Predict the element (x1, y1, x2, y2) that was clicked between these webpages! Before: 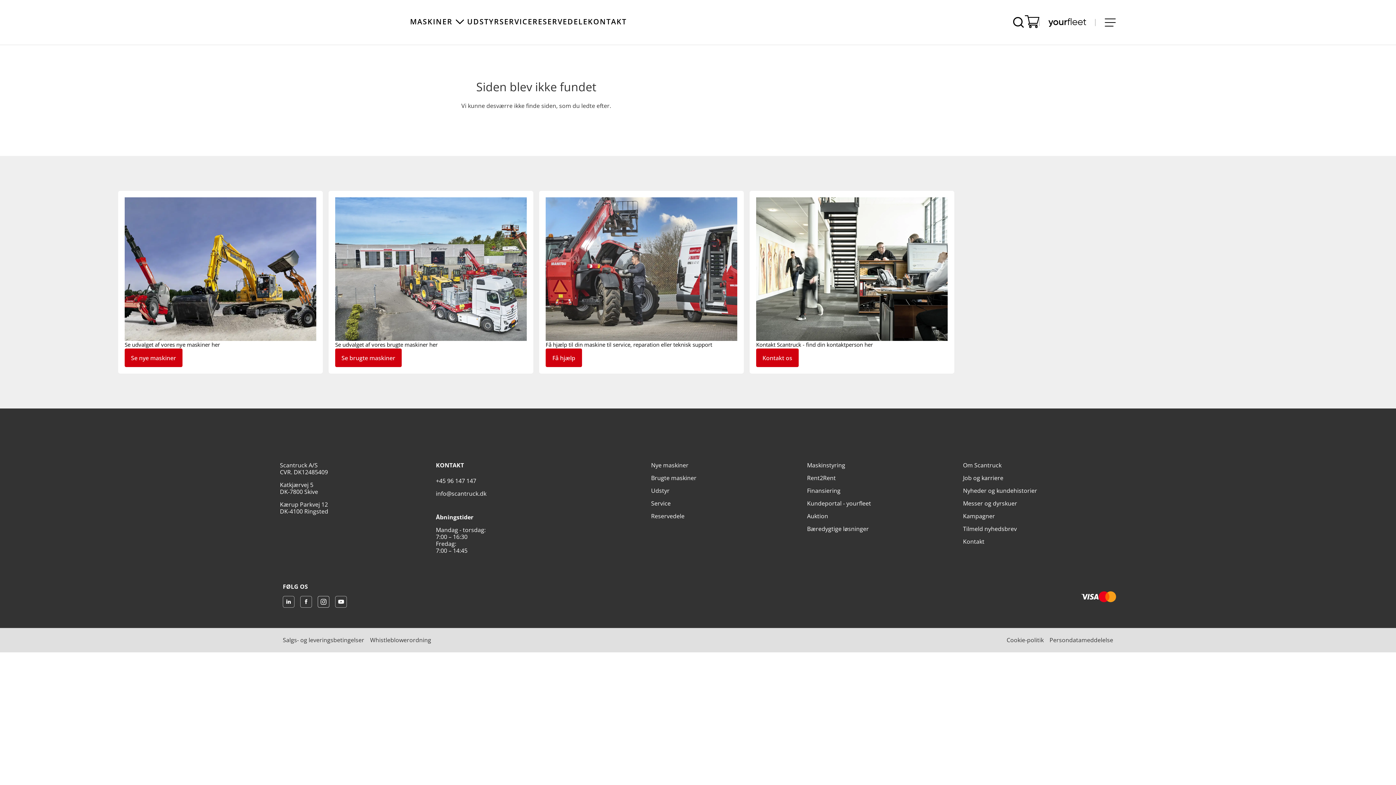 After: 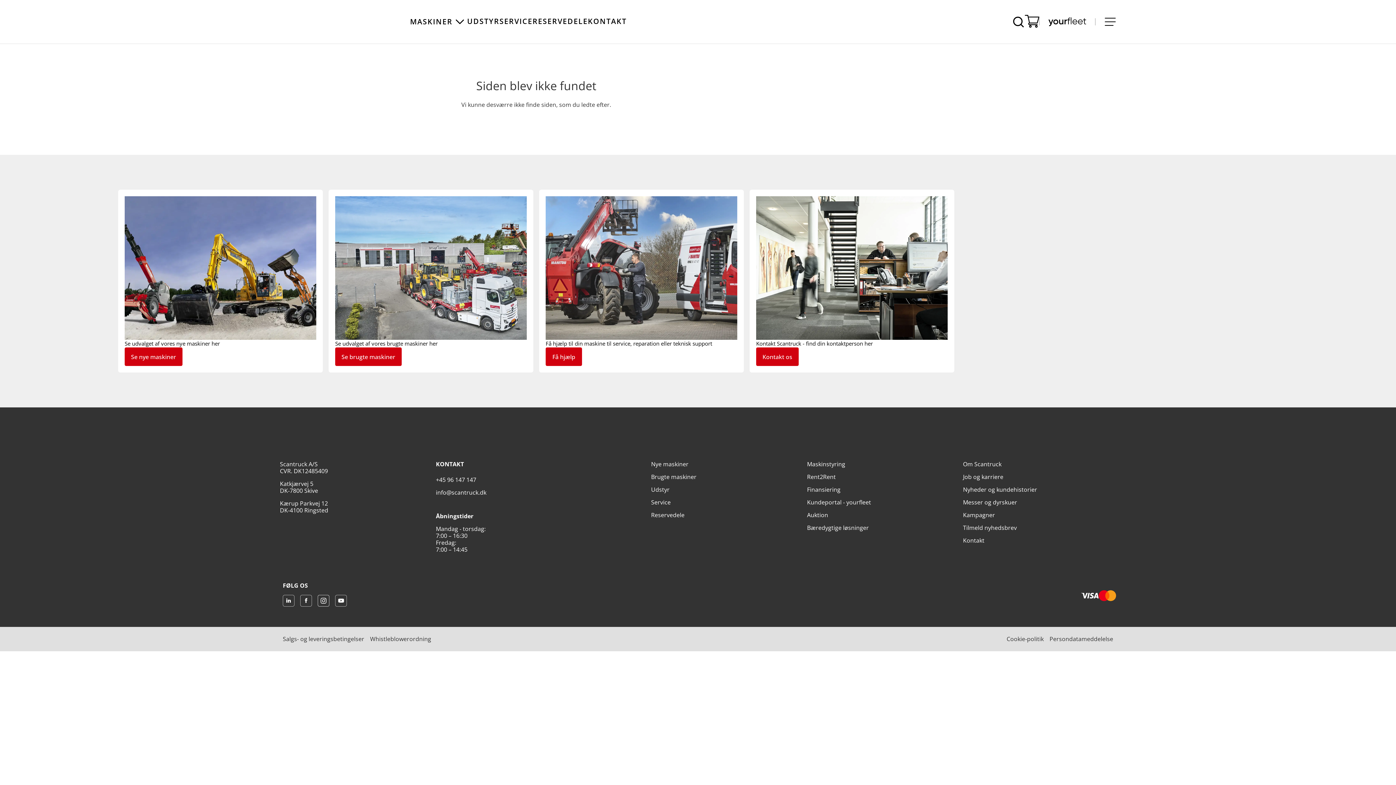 Action: label: Youtube bbox: (332, 593, 349, 610)